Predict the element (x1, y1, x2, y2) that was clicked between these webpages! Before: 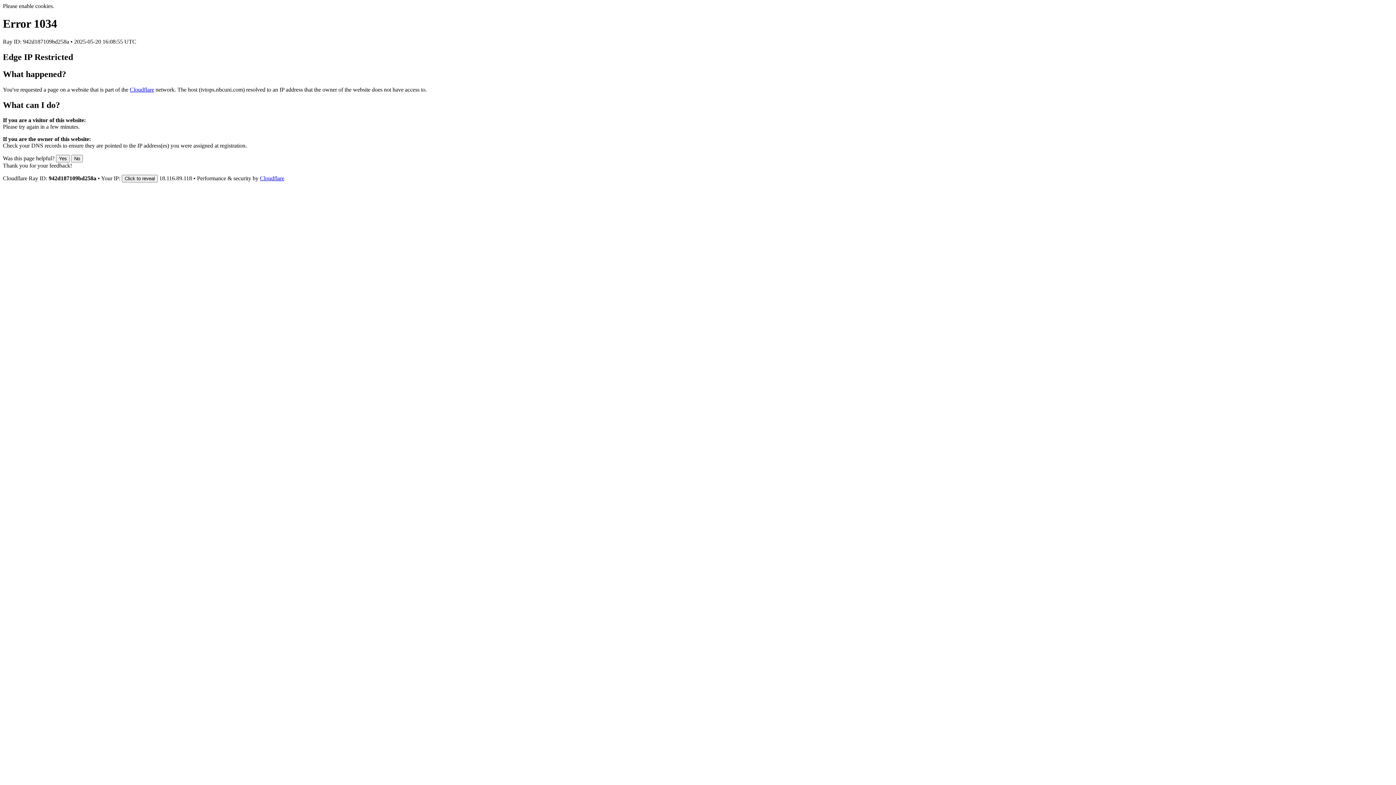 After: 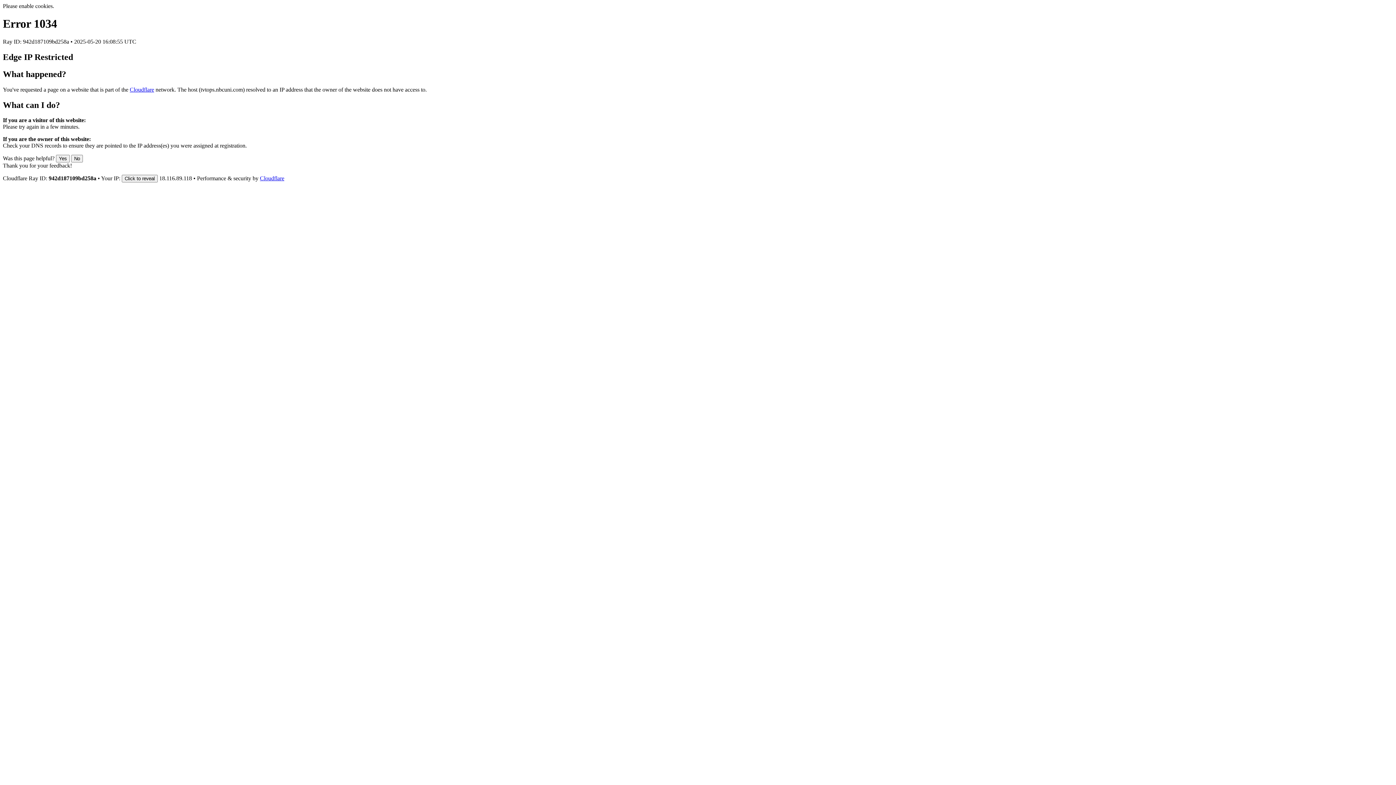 Action: bbox: (260, 175, 284, 181) label: Cloudflare